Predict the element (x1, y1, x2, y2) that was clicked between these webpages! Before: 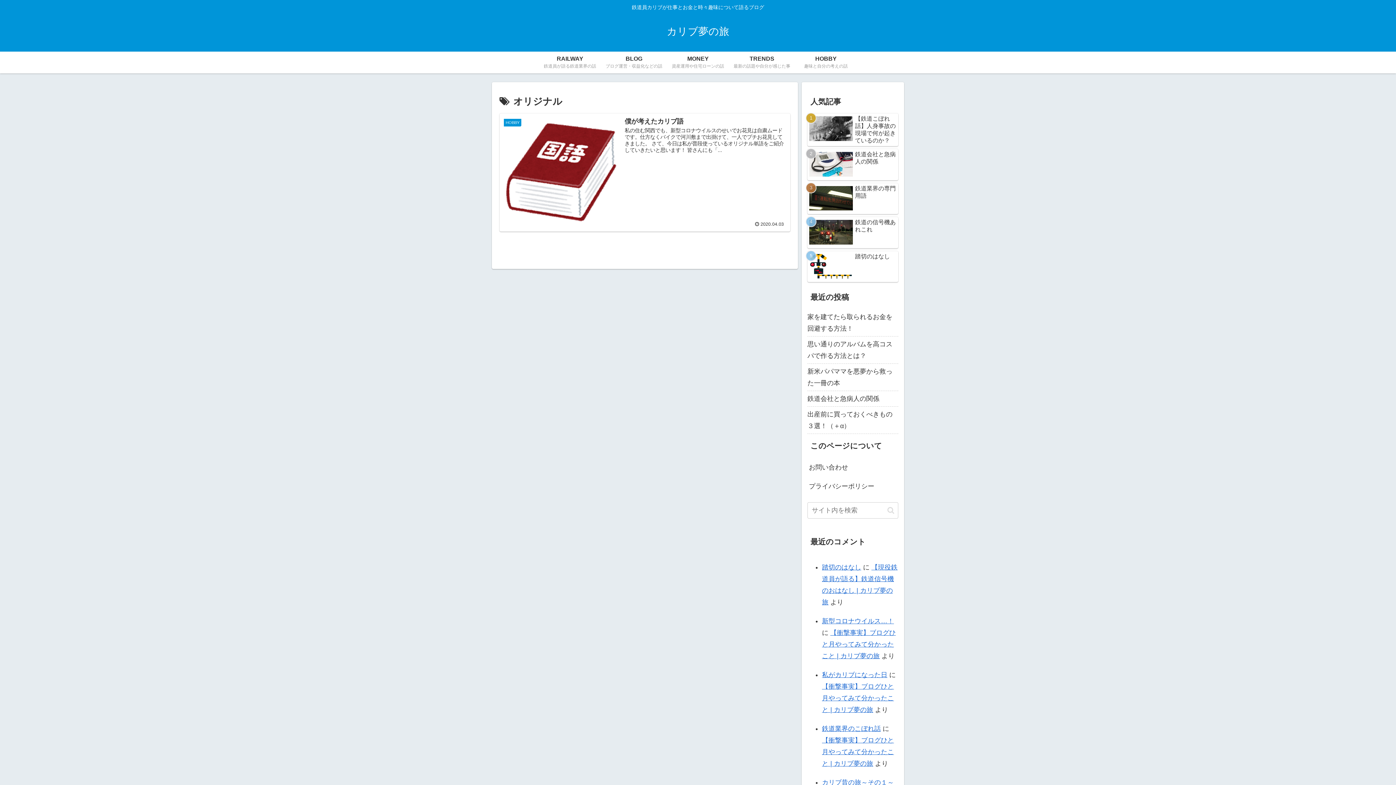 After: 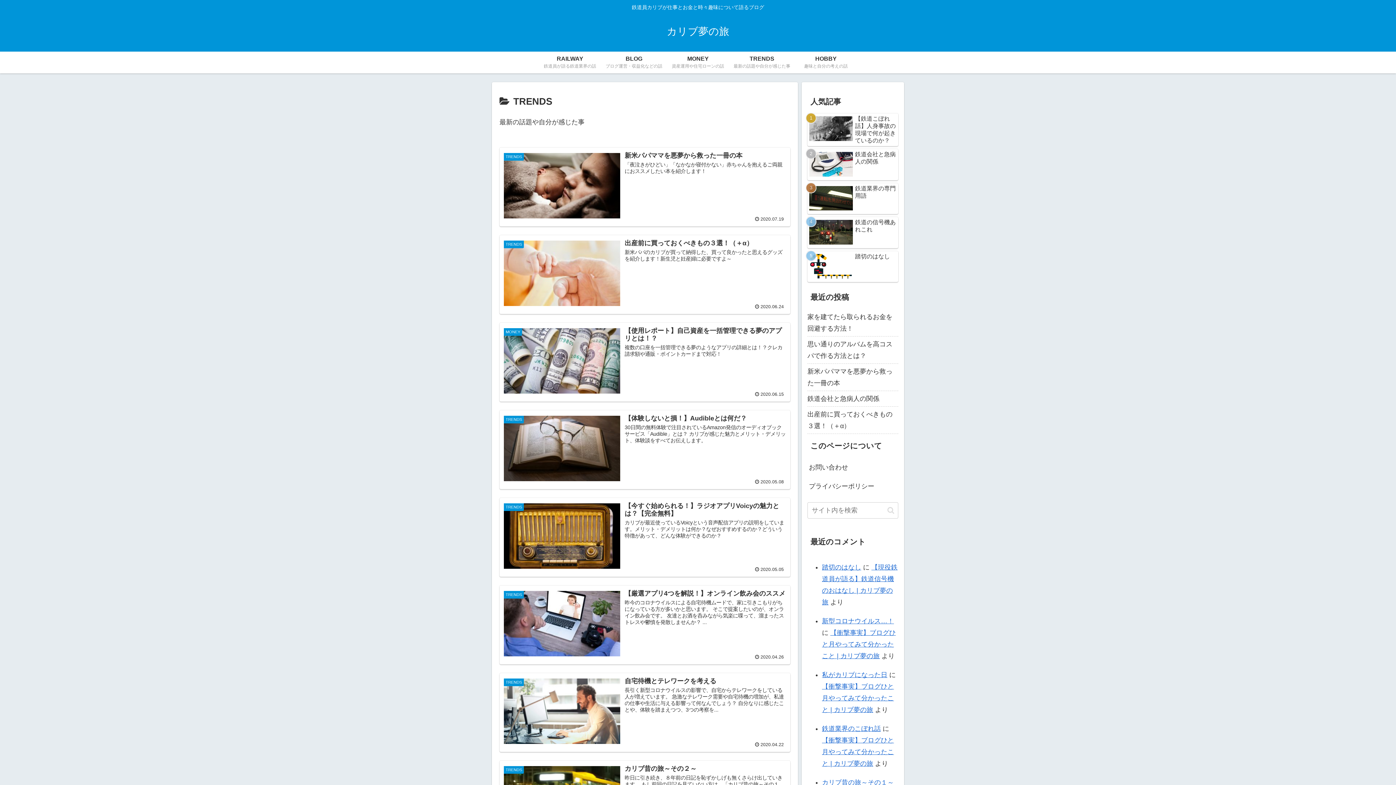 Action: bbox: (730, 51, 794, 73) label: TRENDS
最新の話題や自分が感じた事